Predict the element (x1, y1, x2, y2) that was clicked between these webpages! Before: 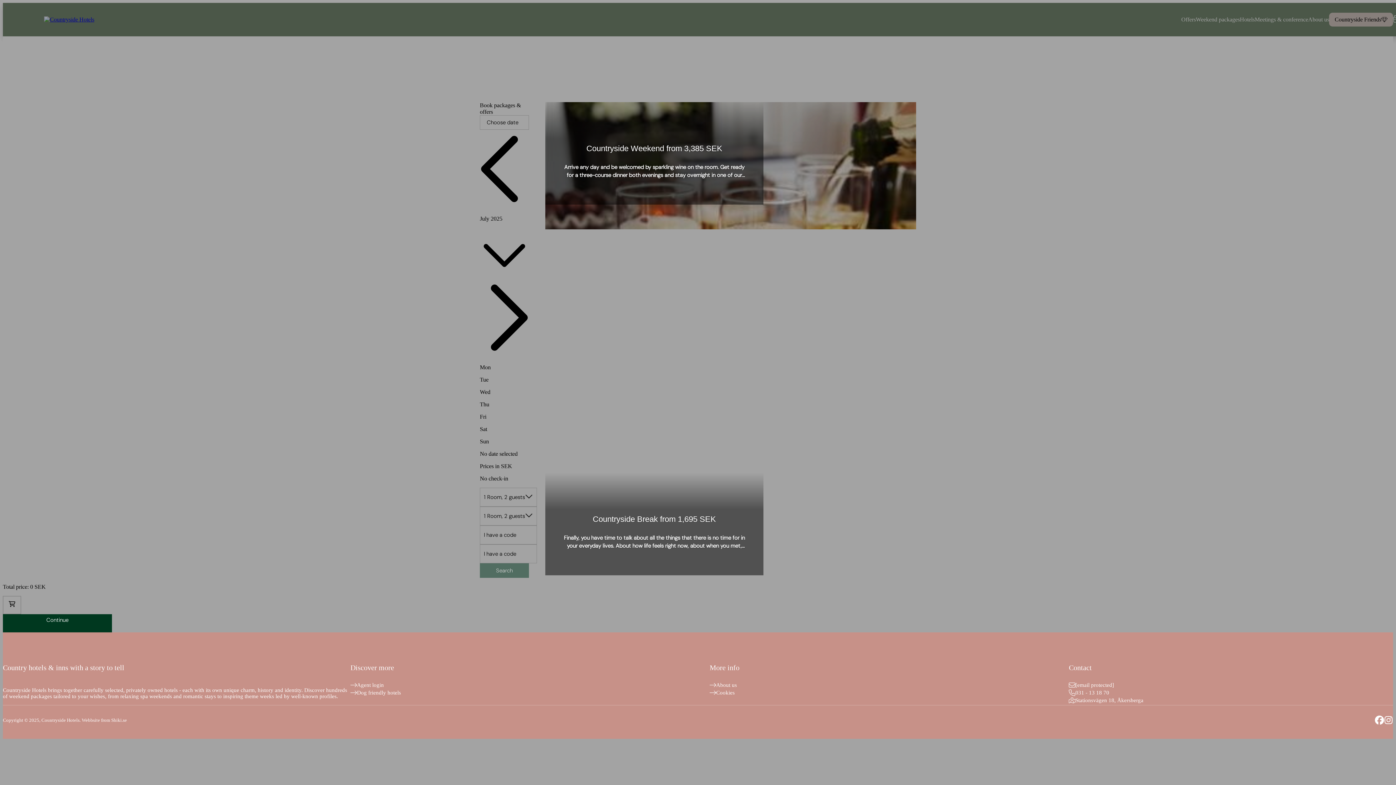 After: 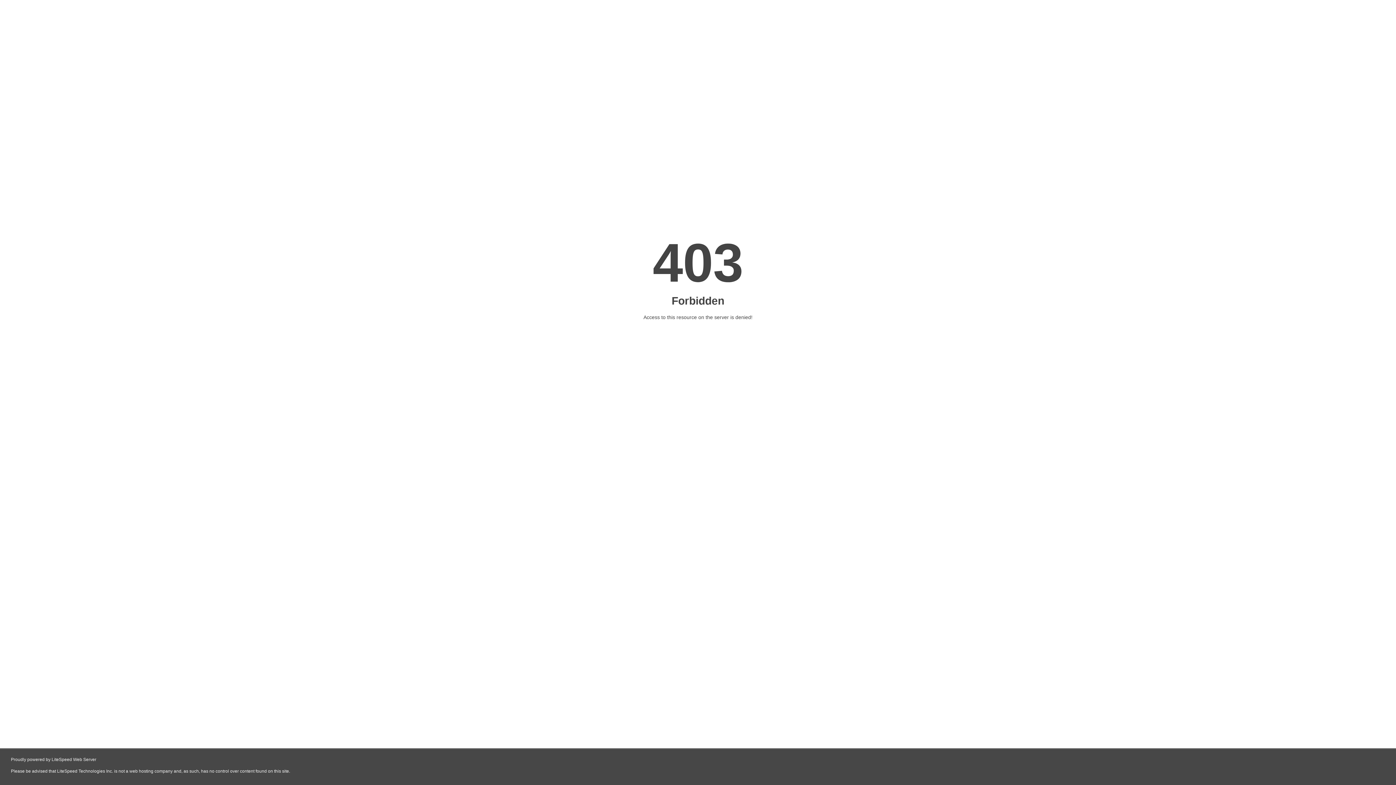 Action: bbox: (350, 689, 401, 696) label: Dog friendly hotels